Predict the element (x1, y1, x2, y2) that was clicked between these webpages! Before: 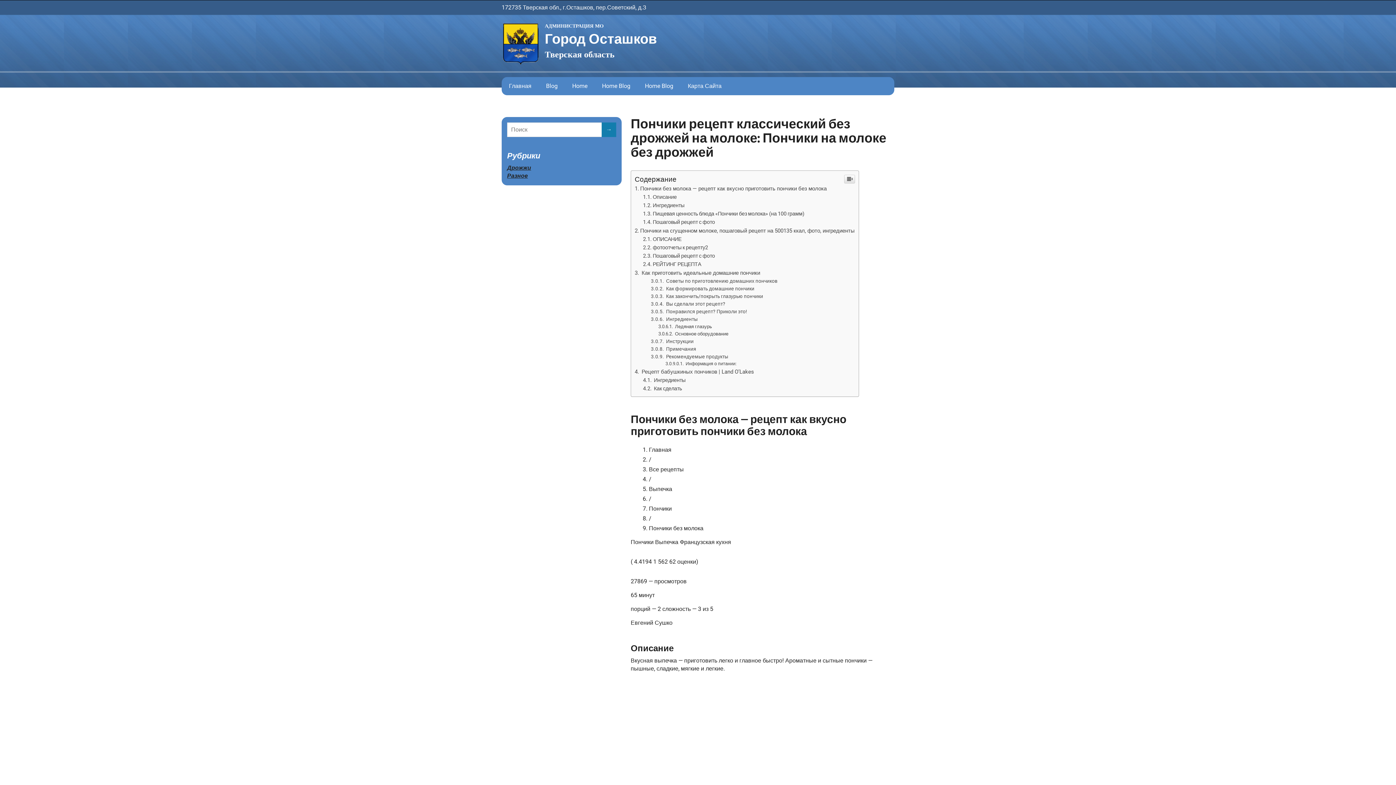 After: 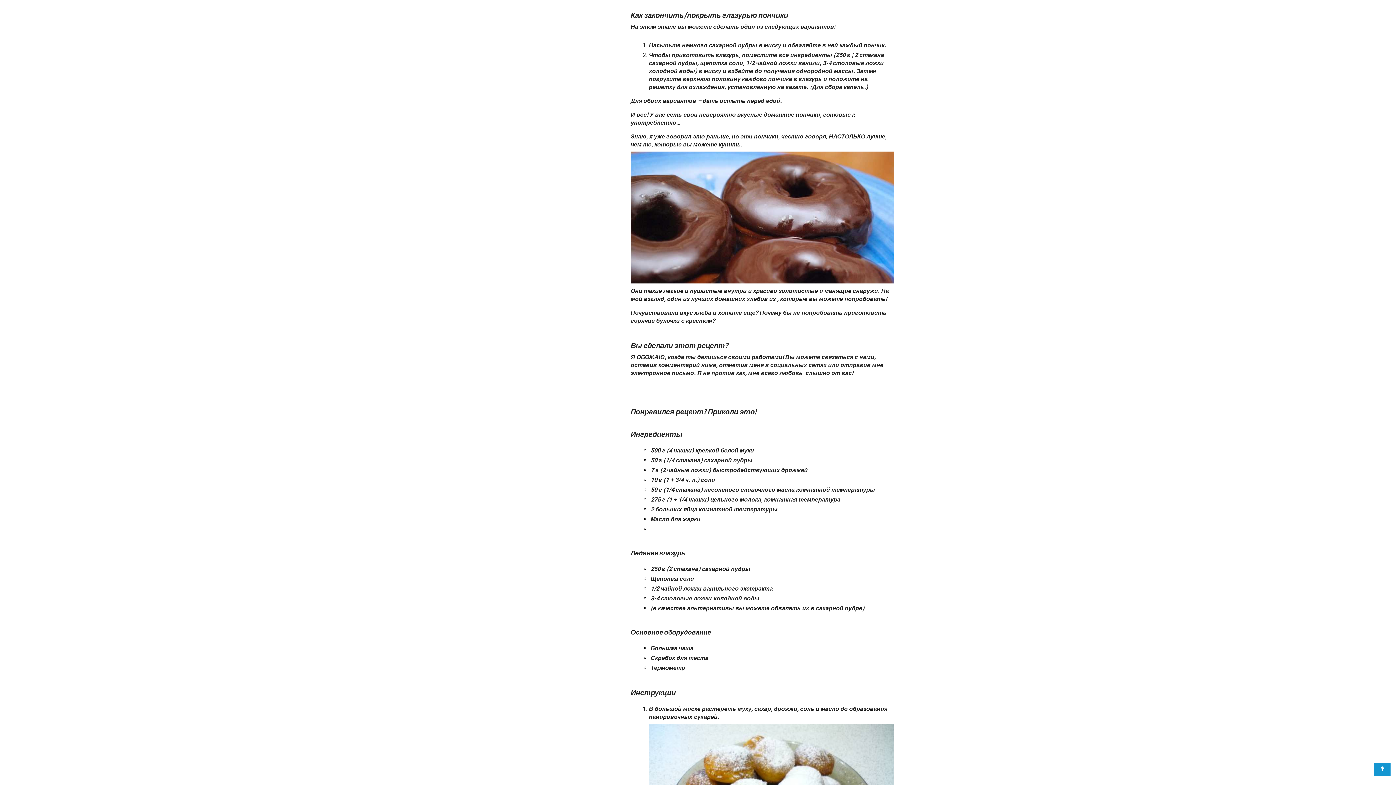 Action: label:  Как закончить/покрыть глазурью пончики bbox: (651, 293, 763, 299)